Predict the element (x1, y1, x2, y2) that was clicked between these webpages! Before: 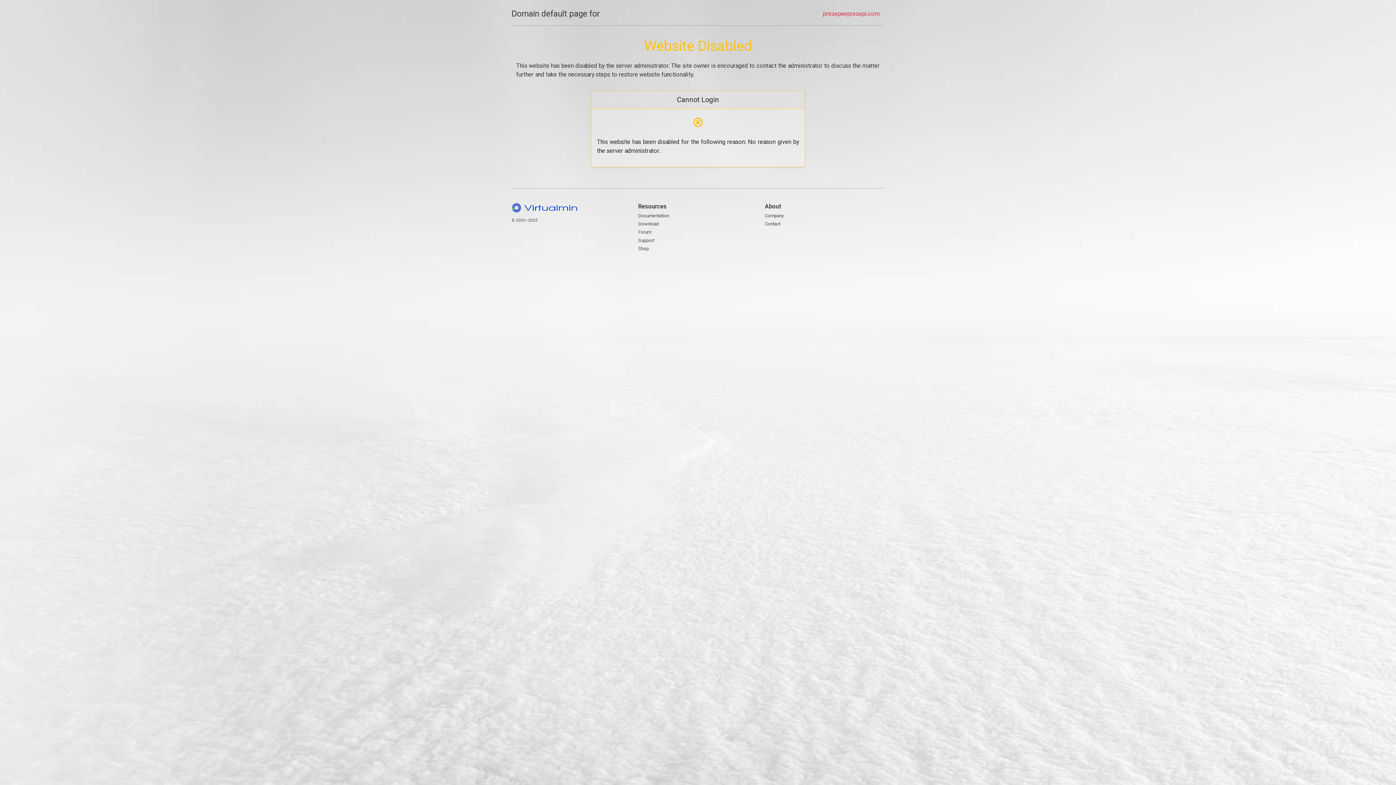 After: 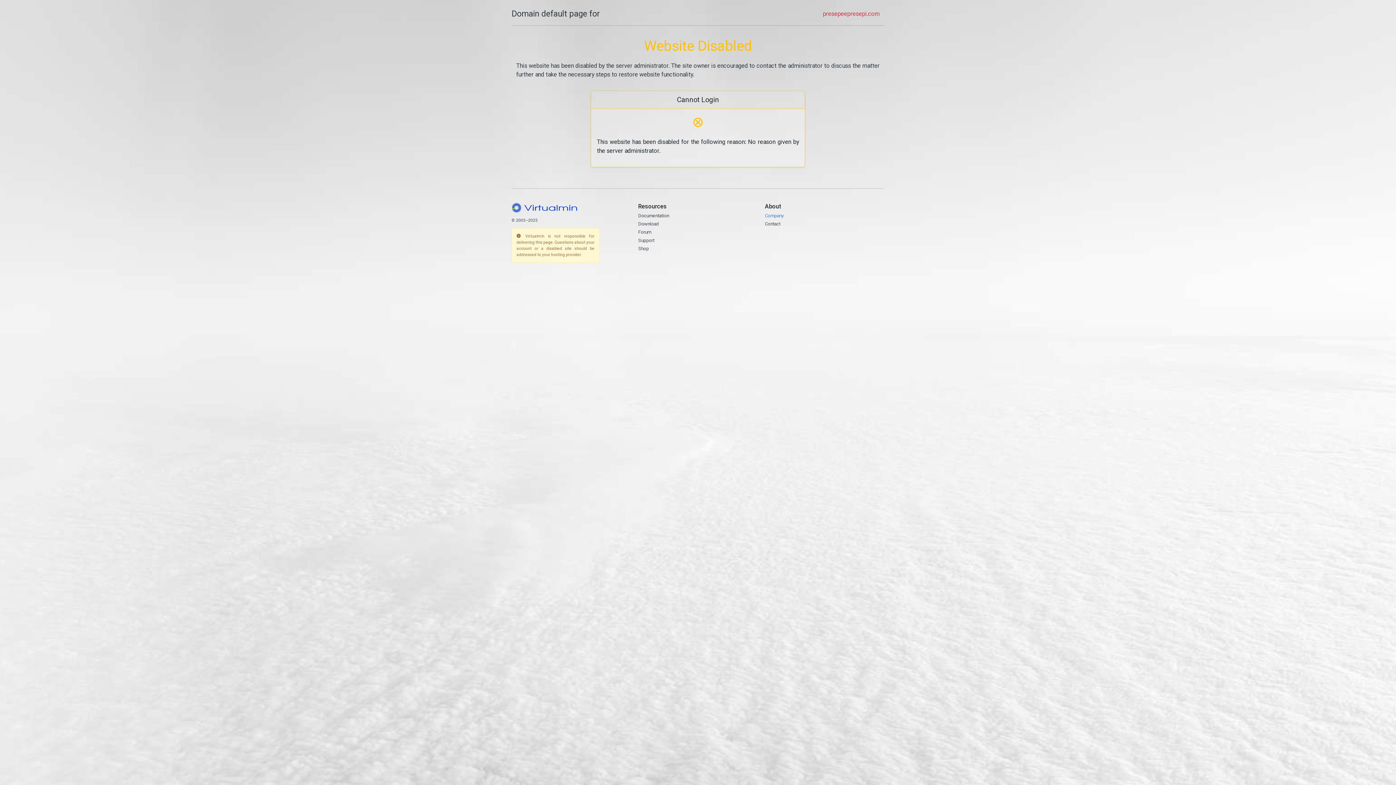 Action: label: Company bbox: (765, 212, 784, 218)